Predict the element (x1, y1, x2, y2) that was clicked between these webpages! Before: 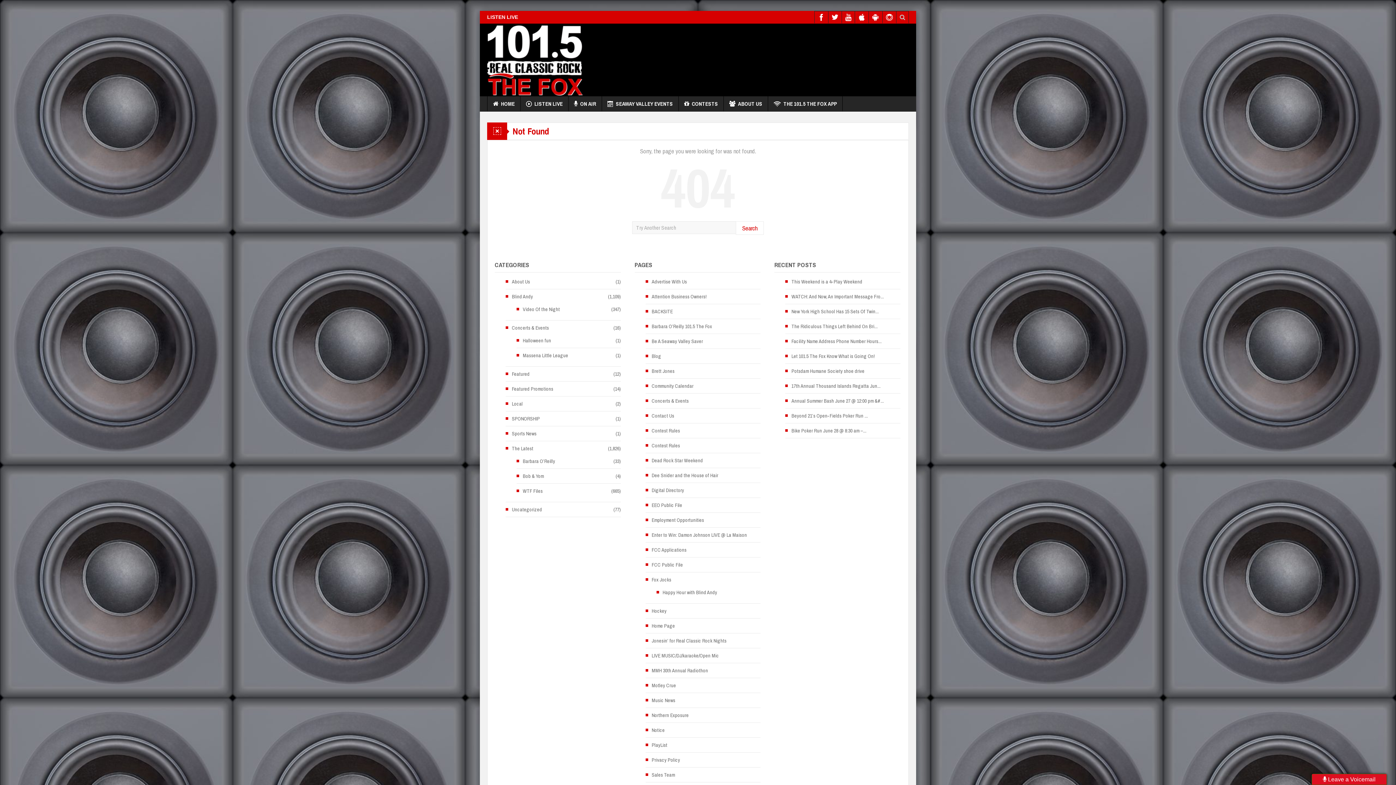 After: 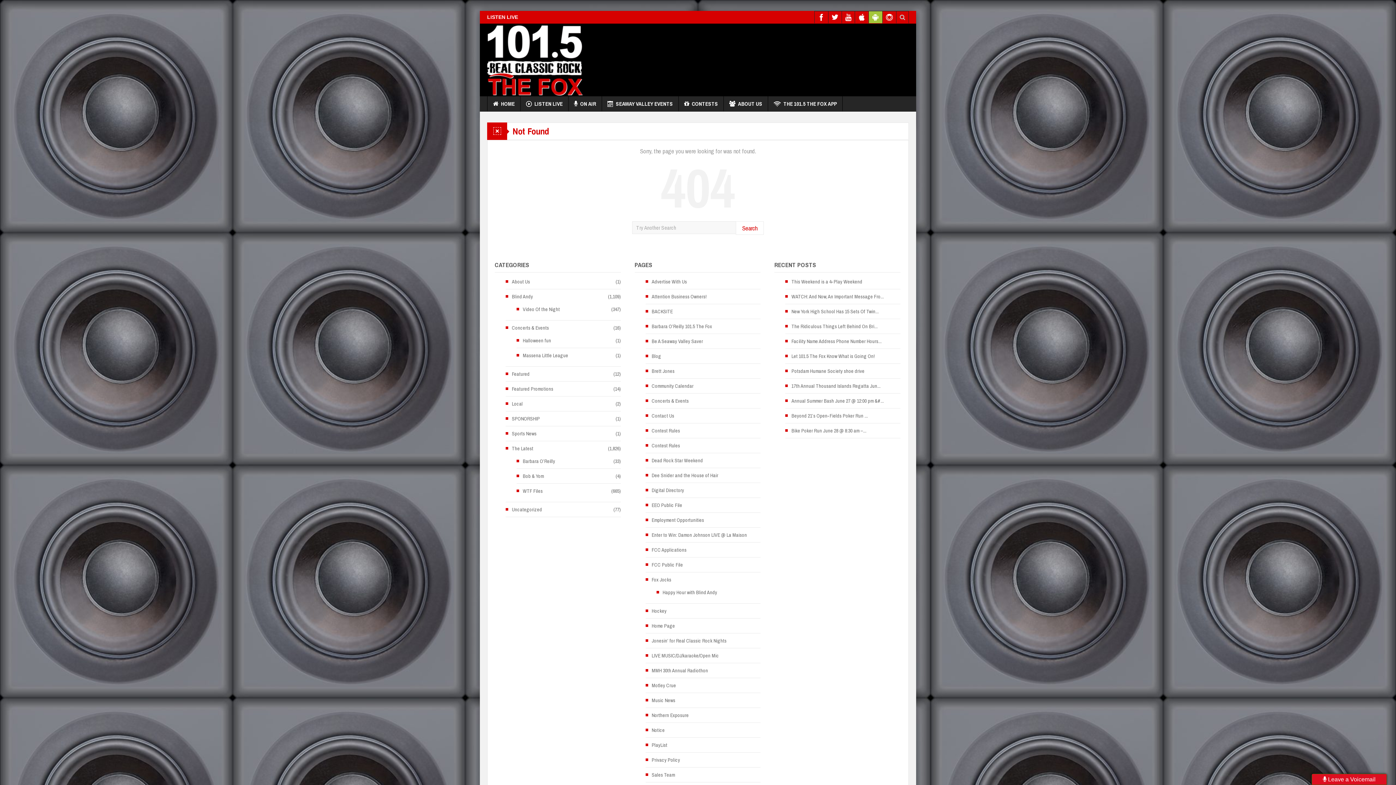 Action: bbox: (869, 11, 882, 24)